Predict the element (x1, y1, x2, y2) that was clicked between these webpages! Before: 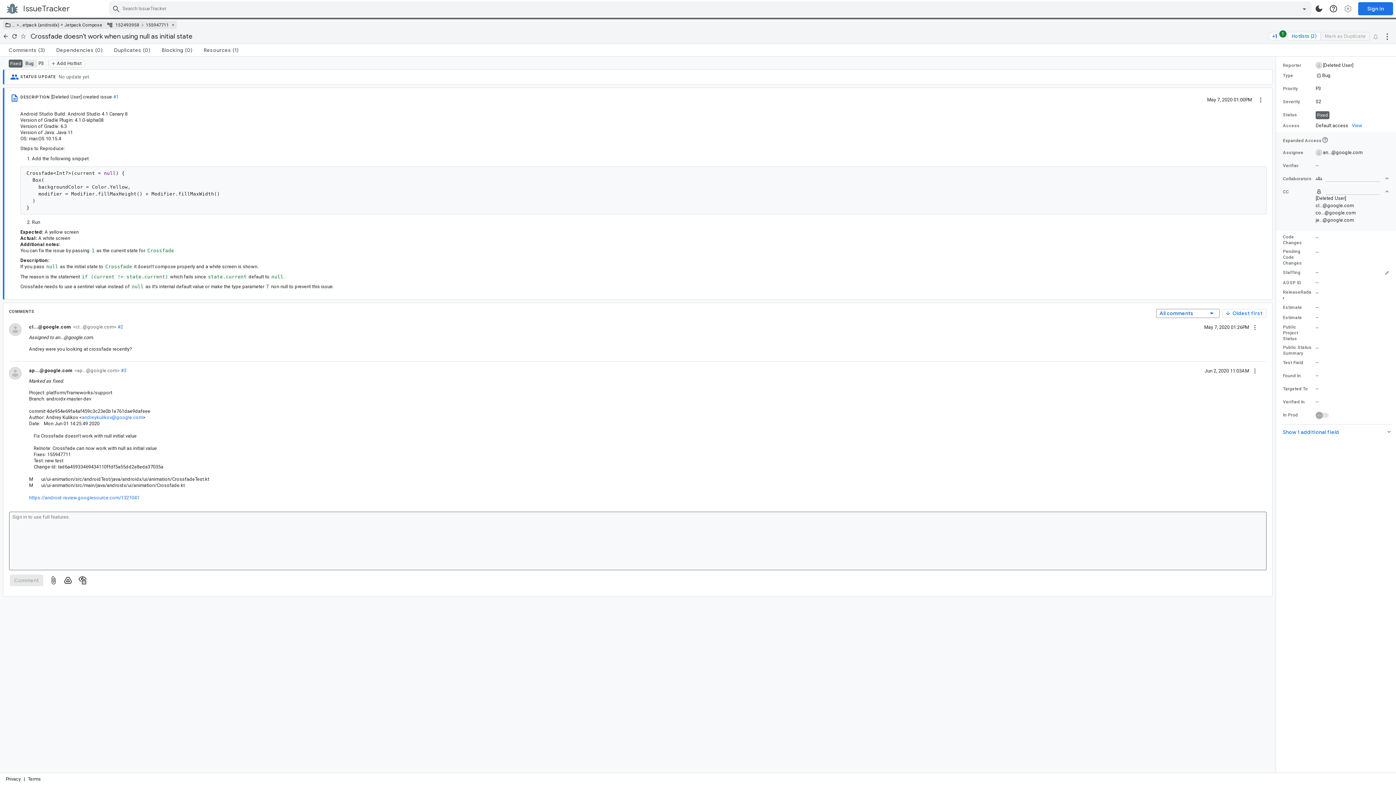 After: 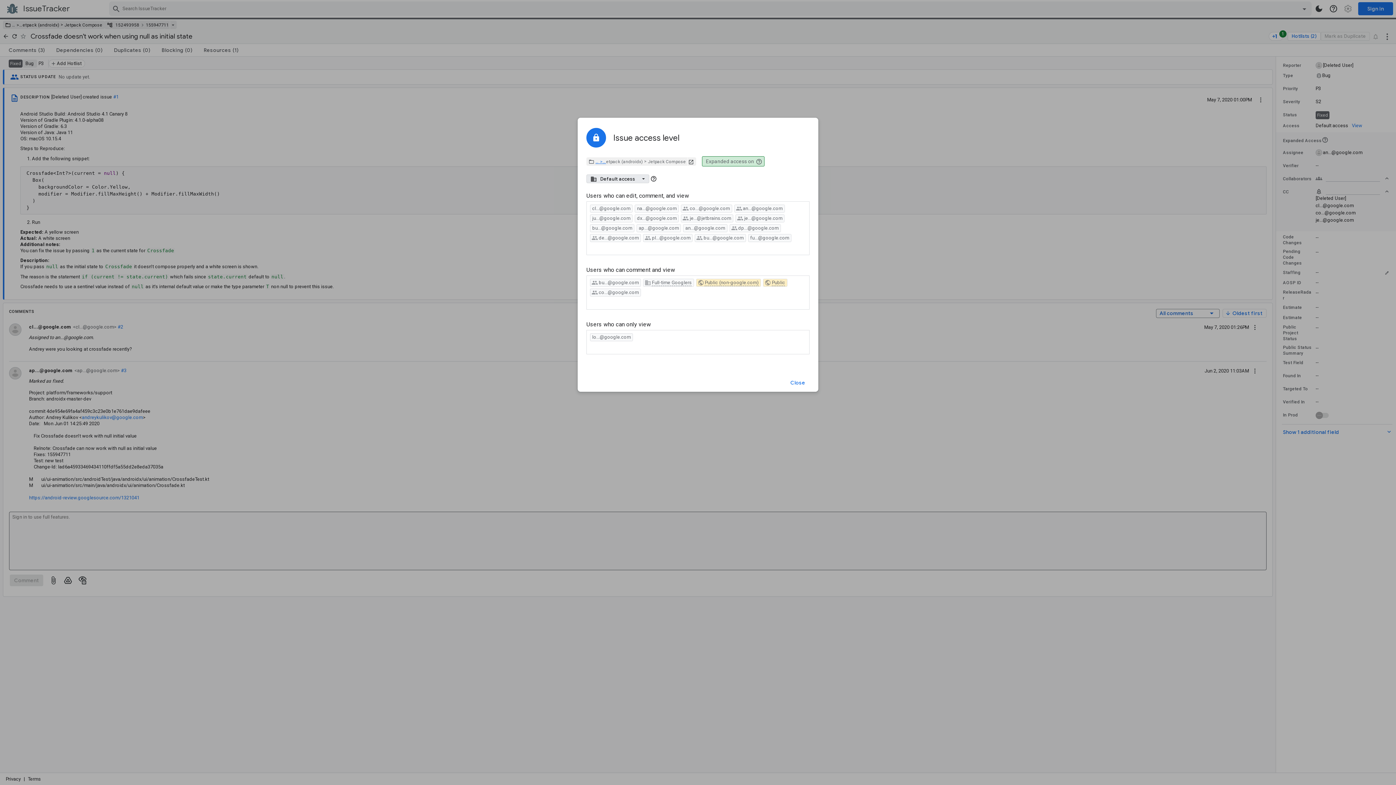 Action: bbox: (1352, 122, 1362, 129) label: View